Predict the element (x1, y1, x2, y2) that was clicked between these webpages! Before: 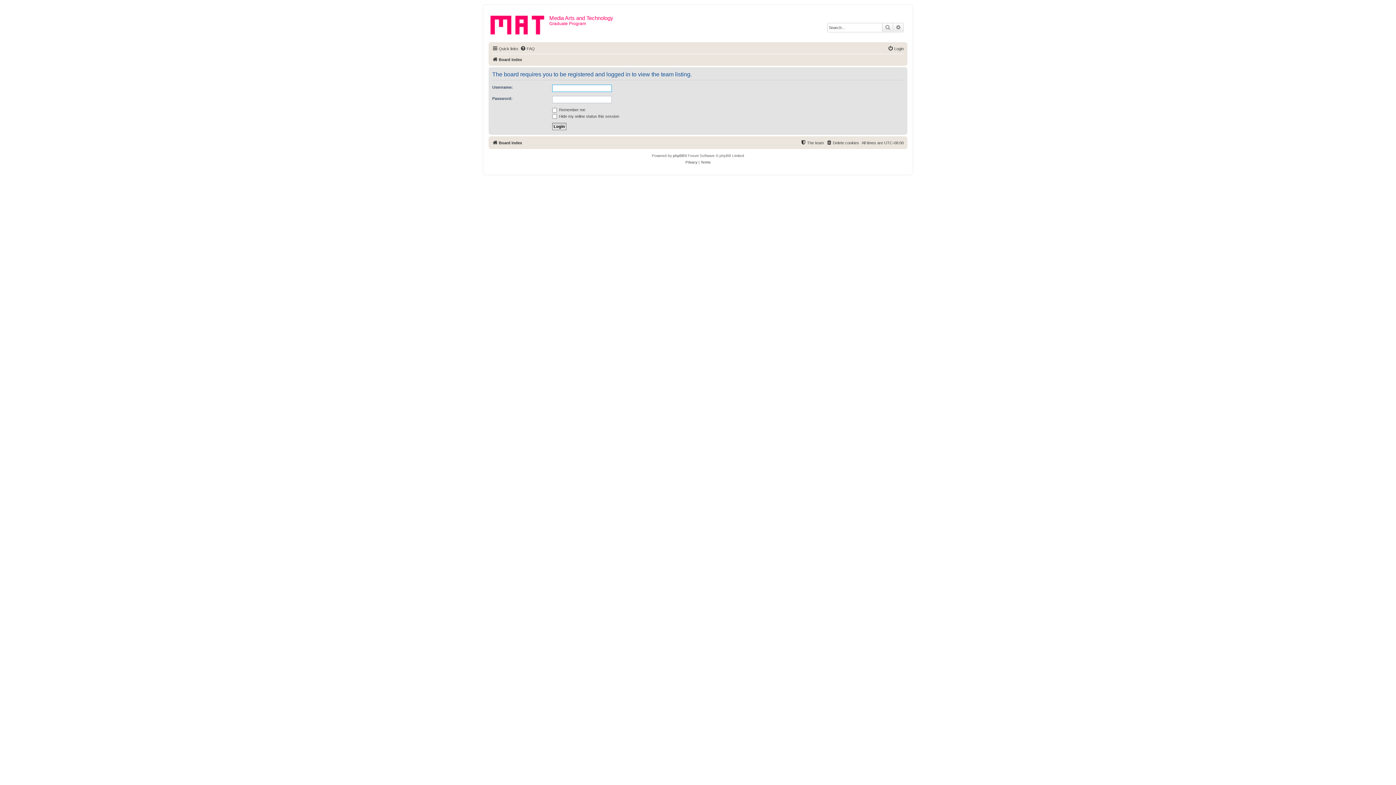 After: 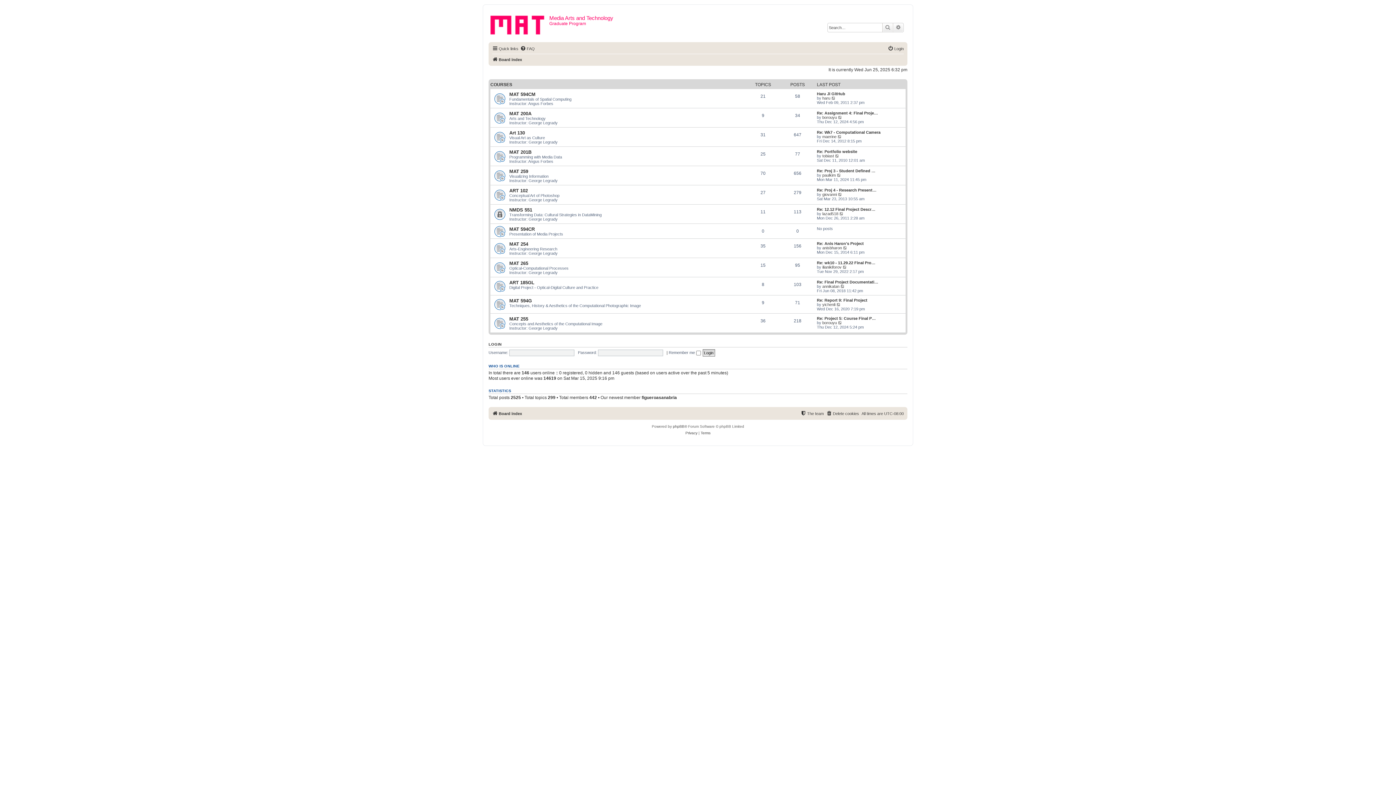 Action: bbox: (490, 12, 549, 35)